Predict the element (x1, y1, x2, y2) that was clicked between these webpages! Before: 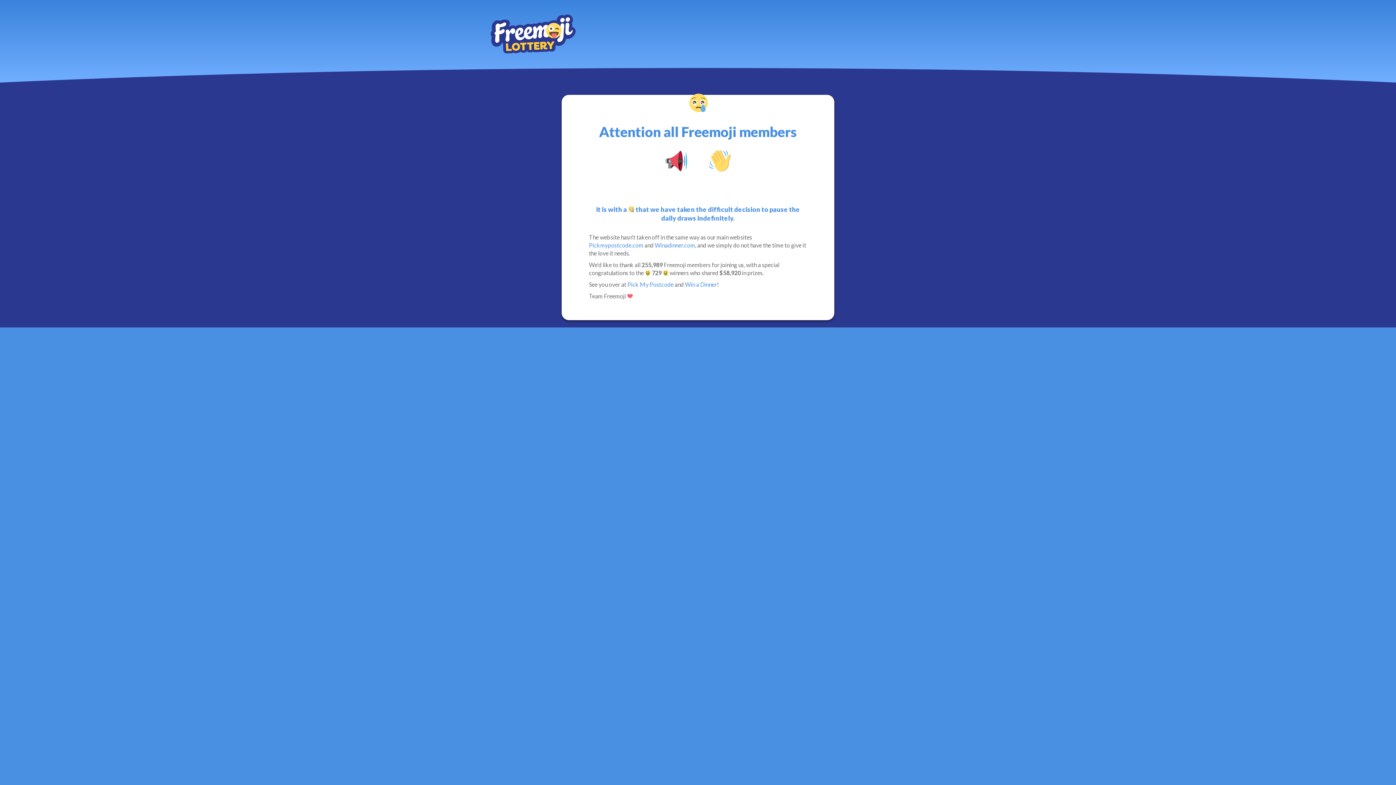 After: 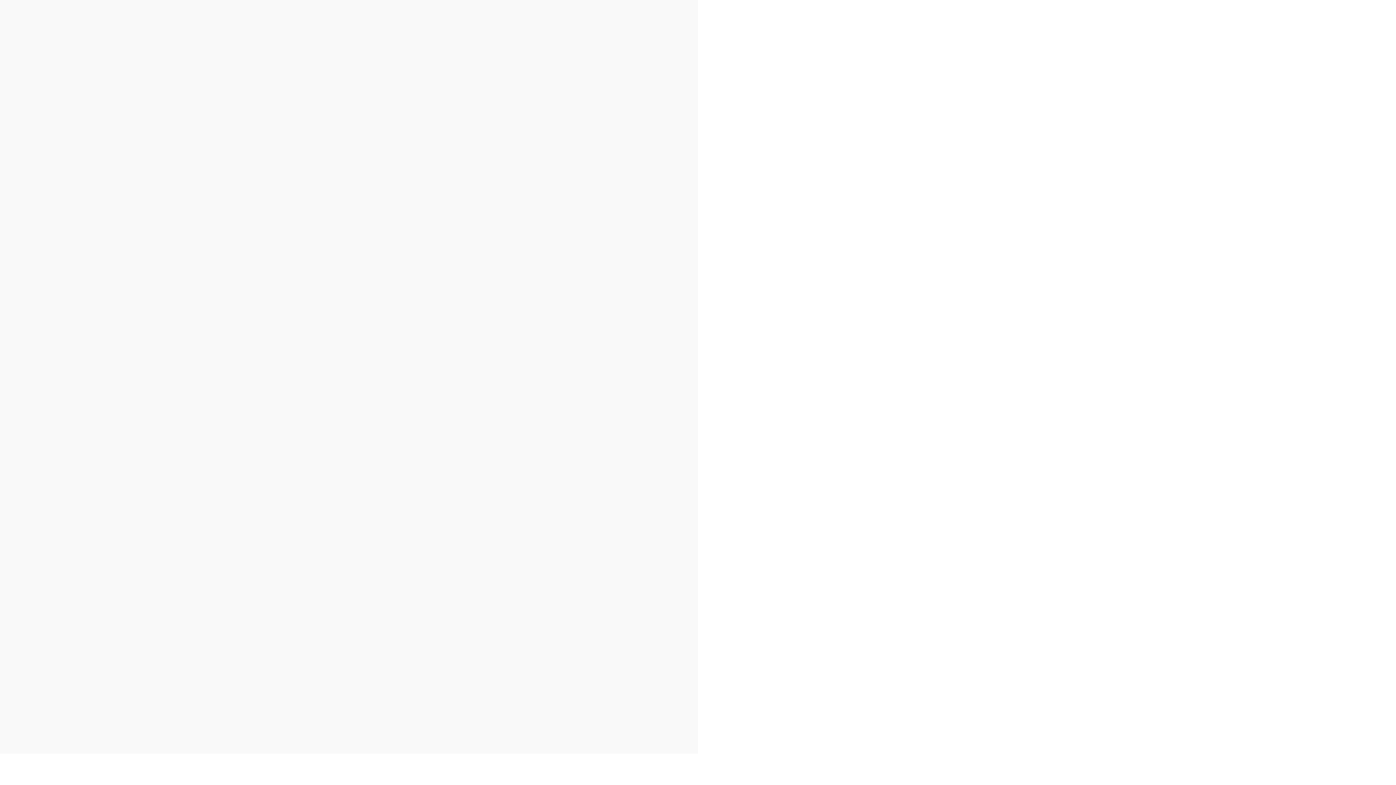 Action: bbox: (589, 241, 643, 248) label: Pickmypostcode.com